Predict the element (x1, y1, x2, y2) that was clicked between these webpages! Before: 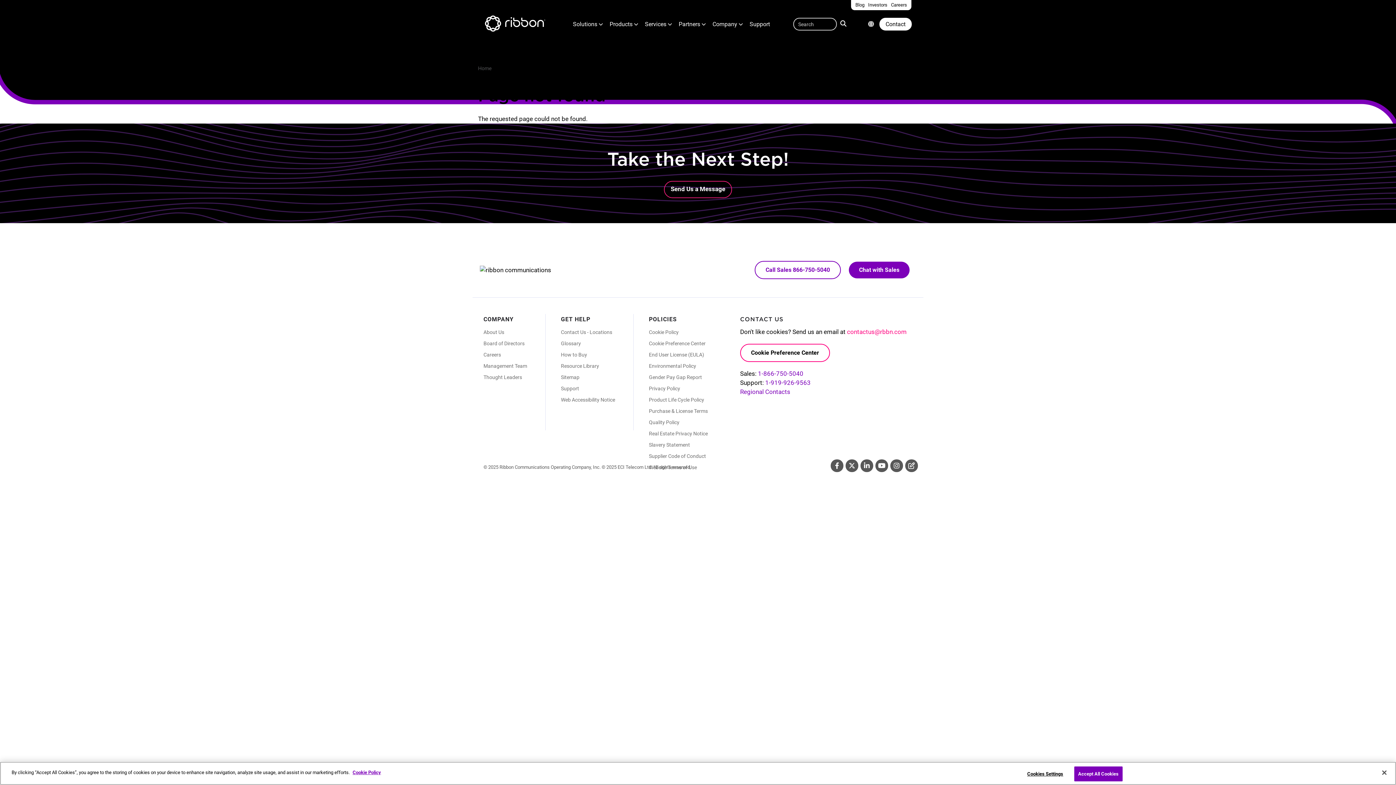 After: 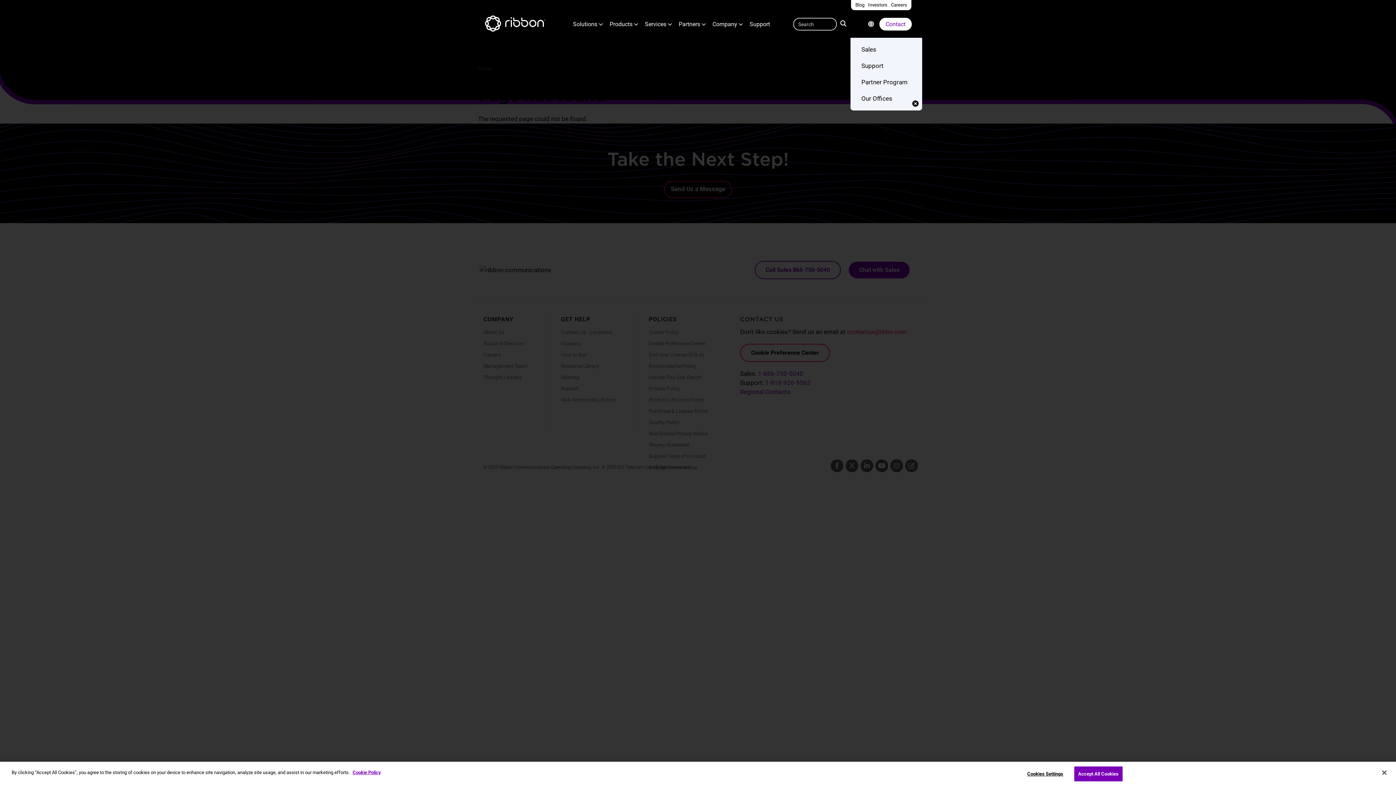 Action: bbox: (879, 17, 912, 30) label: Contact